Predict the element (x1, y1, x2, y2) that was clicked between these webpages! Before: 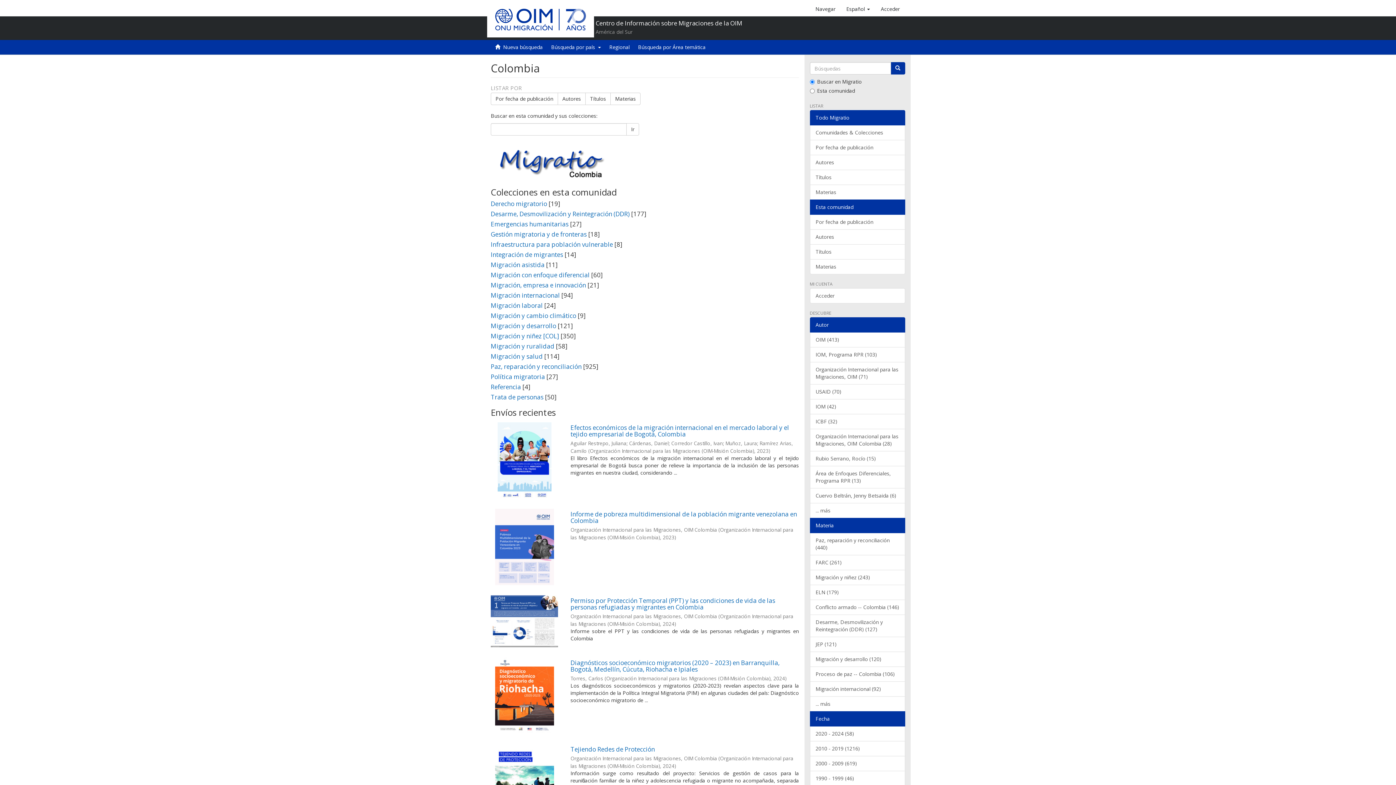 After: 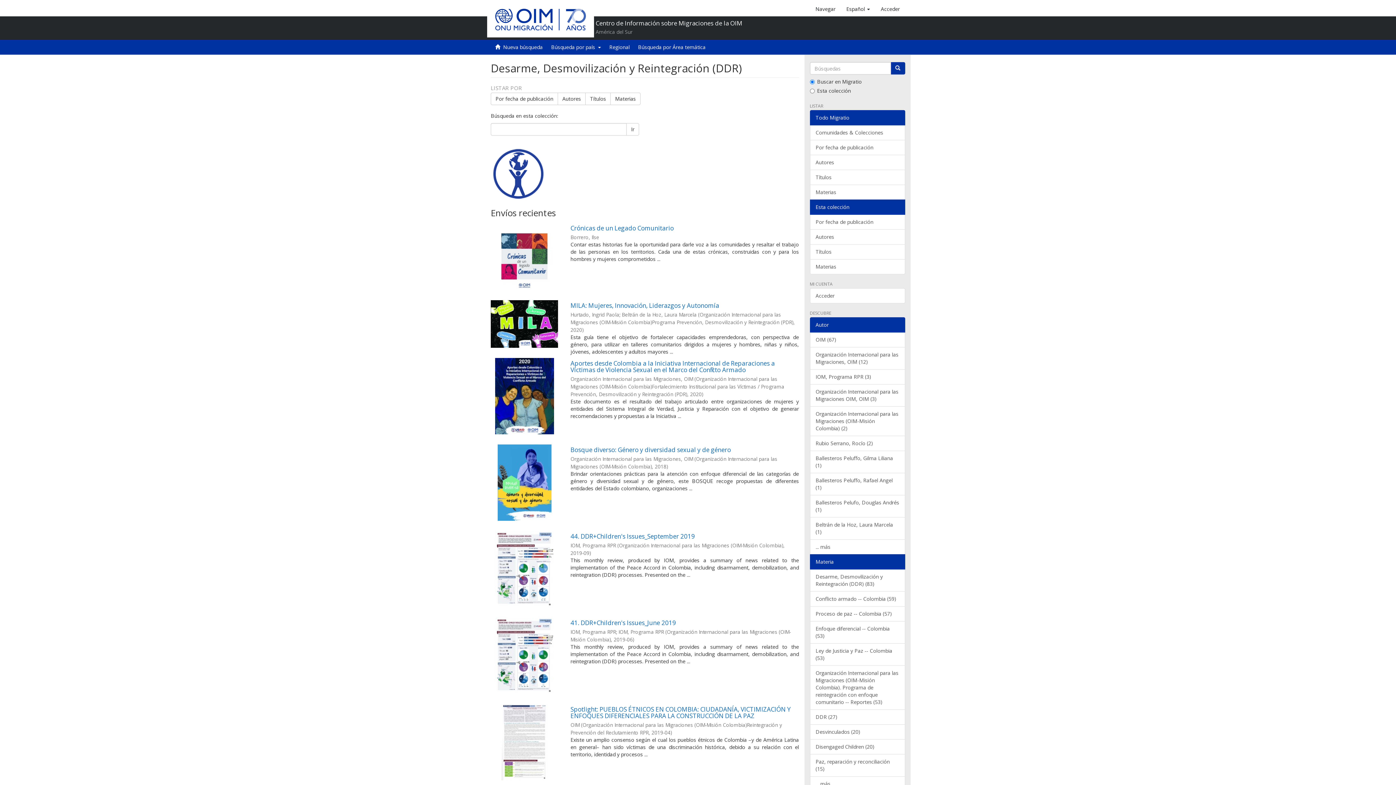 Action: label: Desarme, Desmovilización y Reintegración (DDR) bbox: (490, 209, 629, 218)